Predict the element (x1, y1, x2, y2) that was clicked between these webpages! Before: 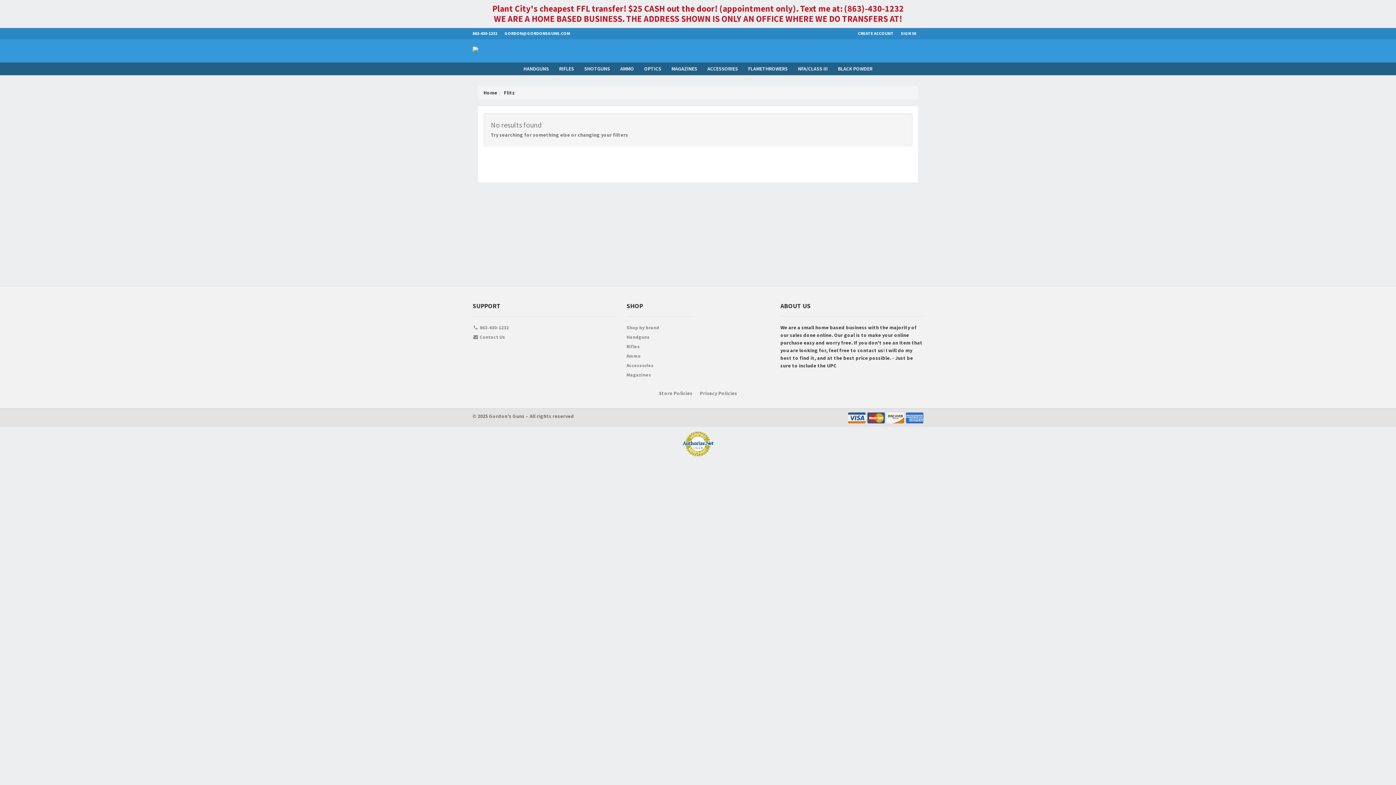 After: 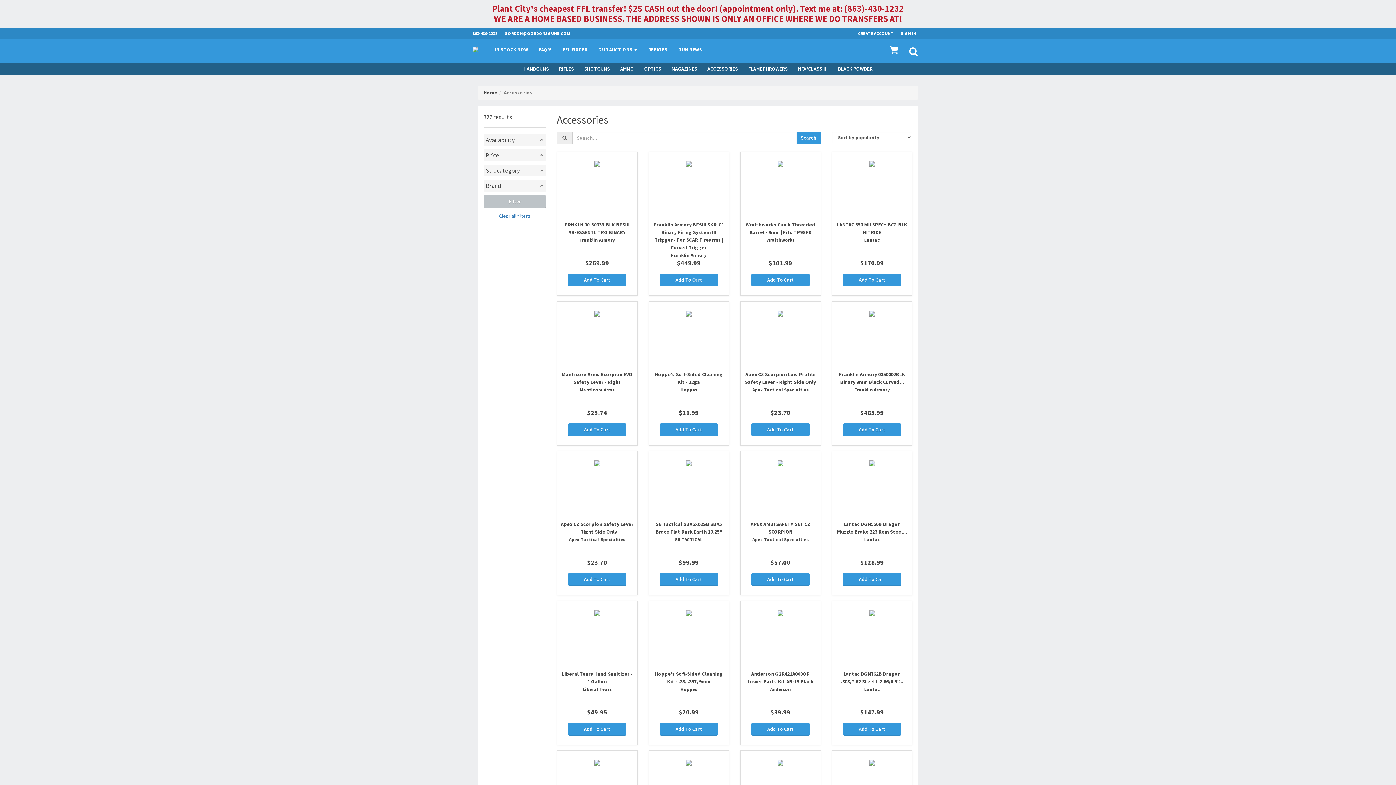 Action: label: Accessories bbox: (626, 361, 692, 371)